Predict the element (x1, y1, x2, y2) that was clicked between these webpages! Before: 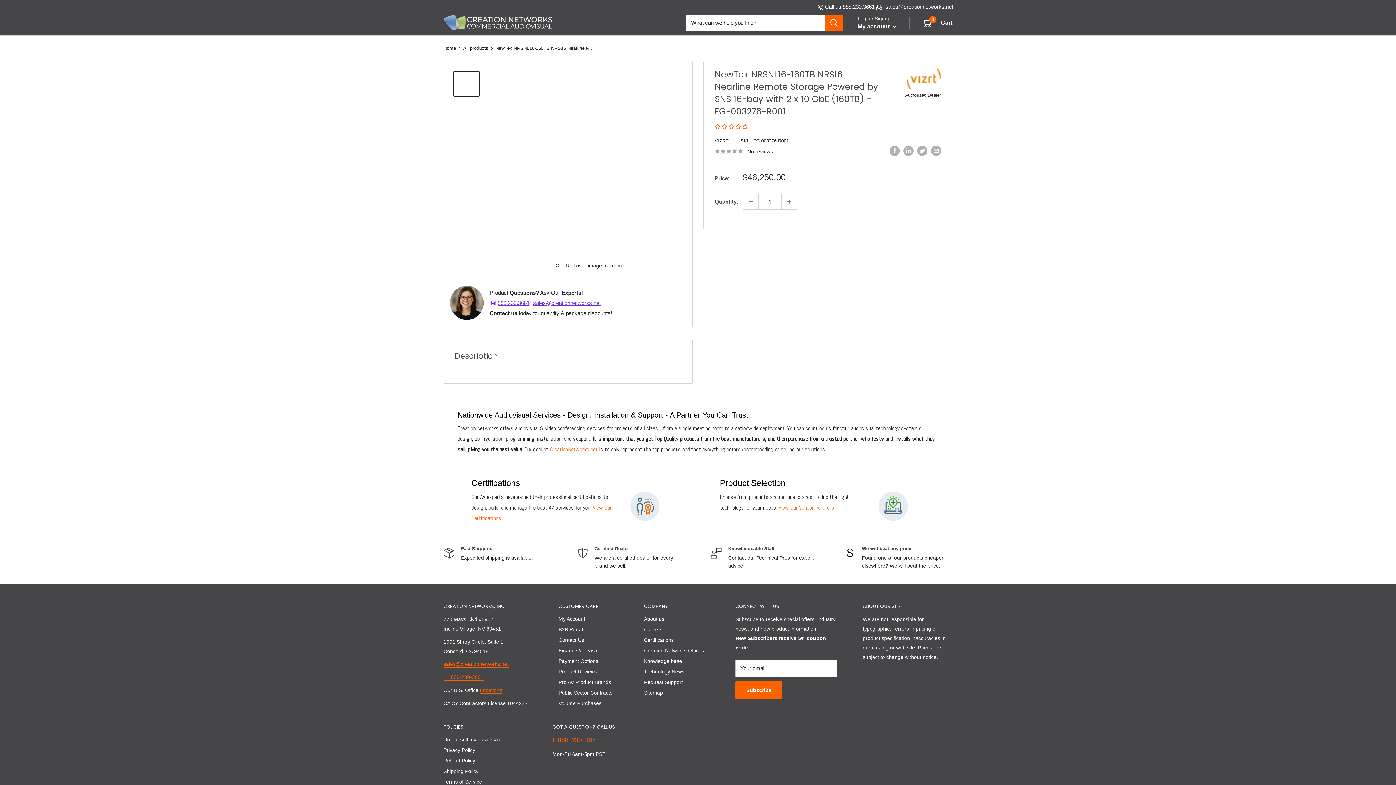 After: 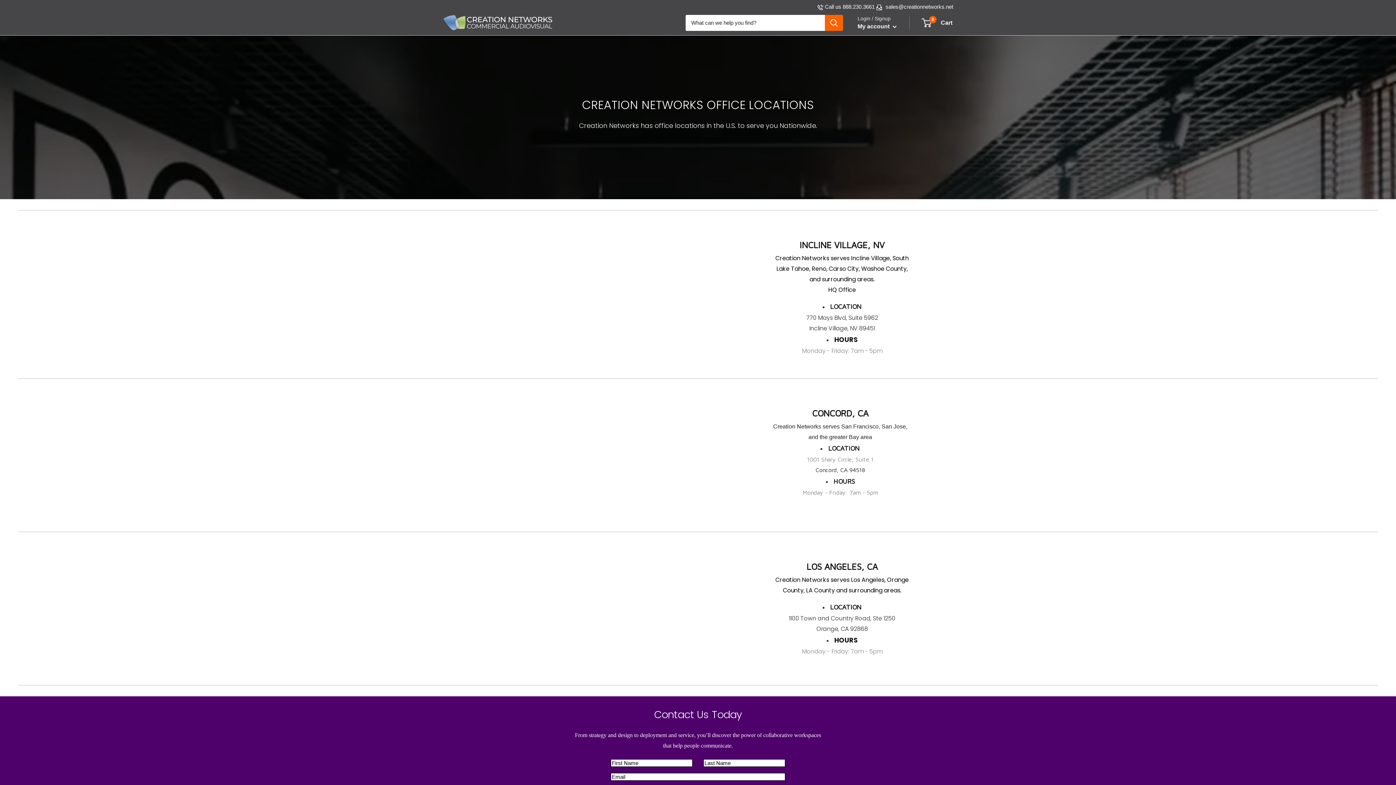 Action: label: Locations bbox: (480, 687, 502, 693)